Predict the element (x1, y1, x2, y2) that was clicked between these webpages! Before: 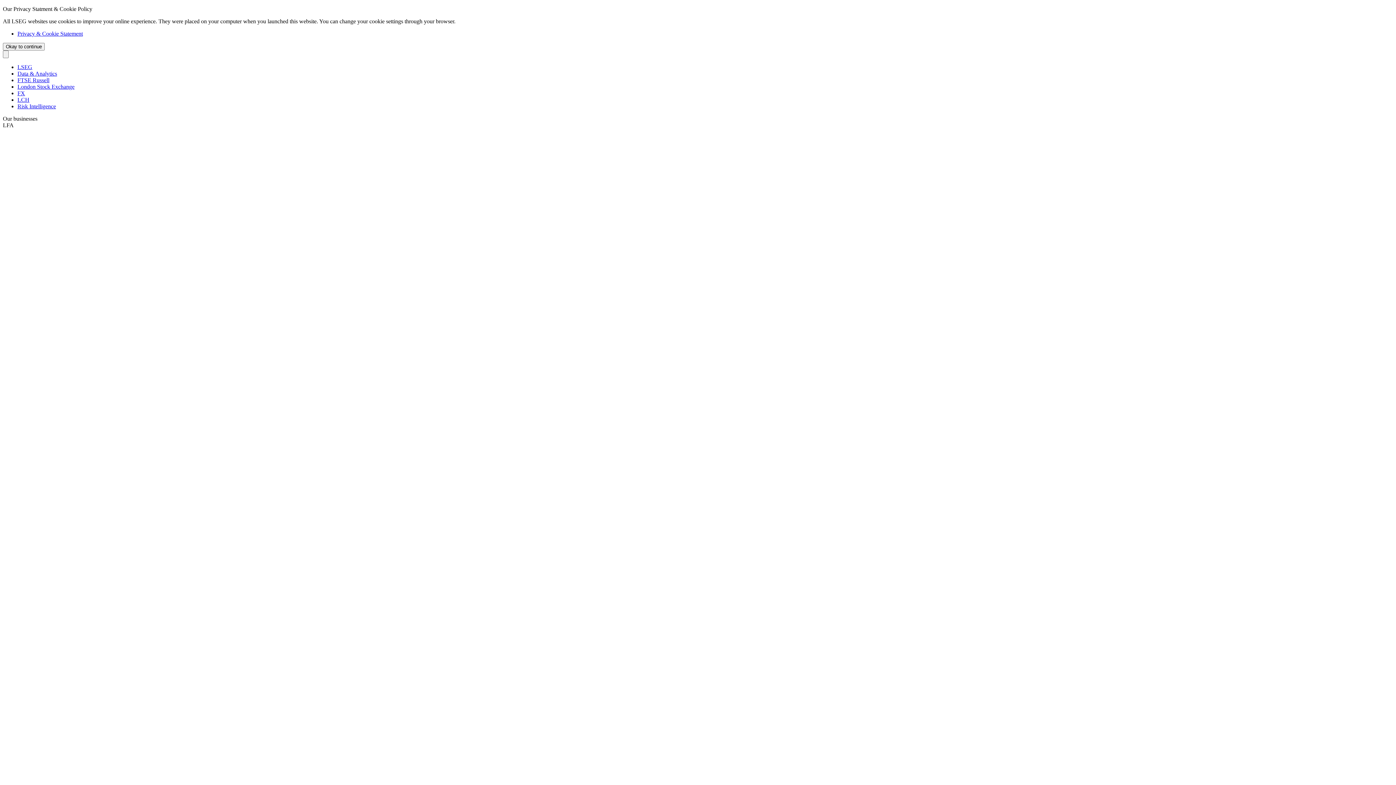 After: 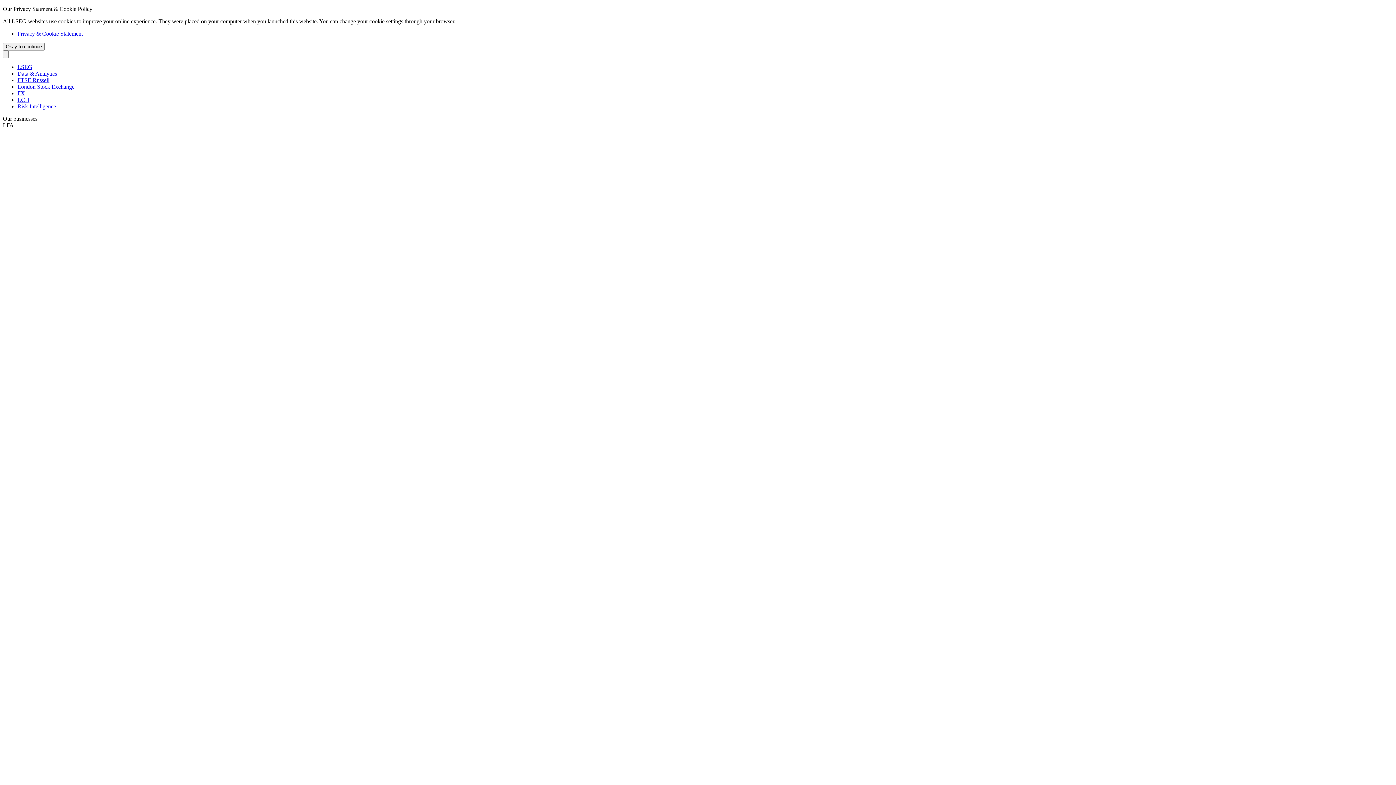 Action: bbox: (17, 70, 57, 76) label: Data & Analytics